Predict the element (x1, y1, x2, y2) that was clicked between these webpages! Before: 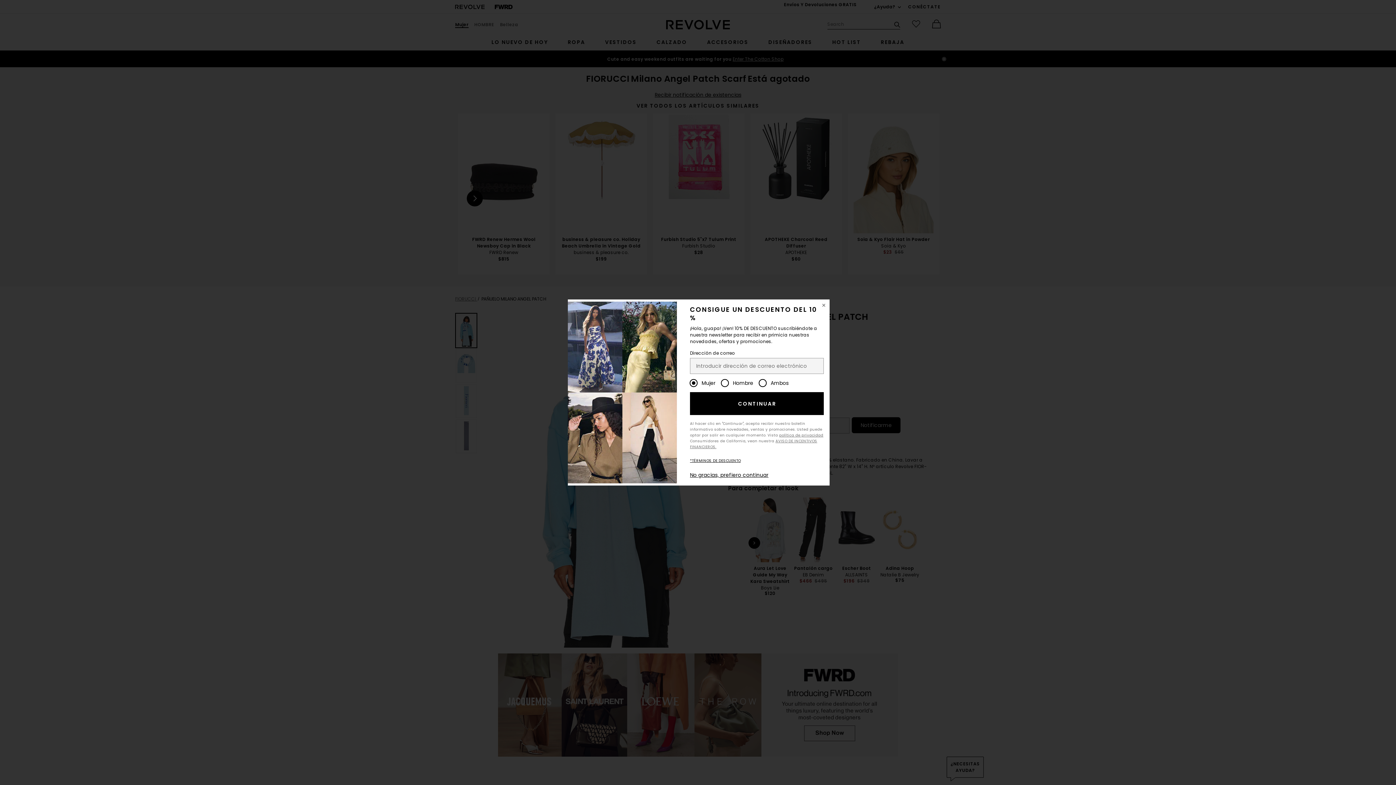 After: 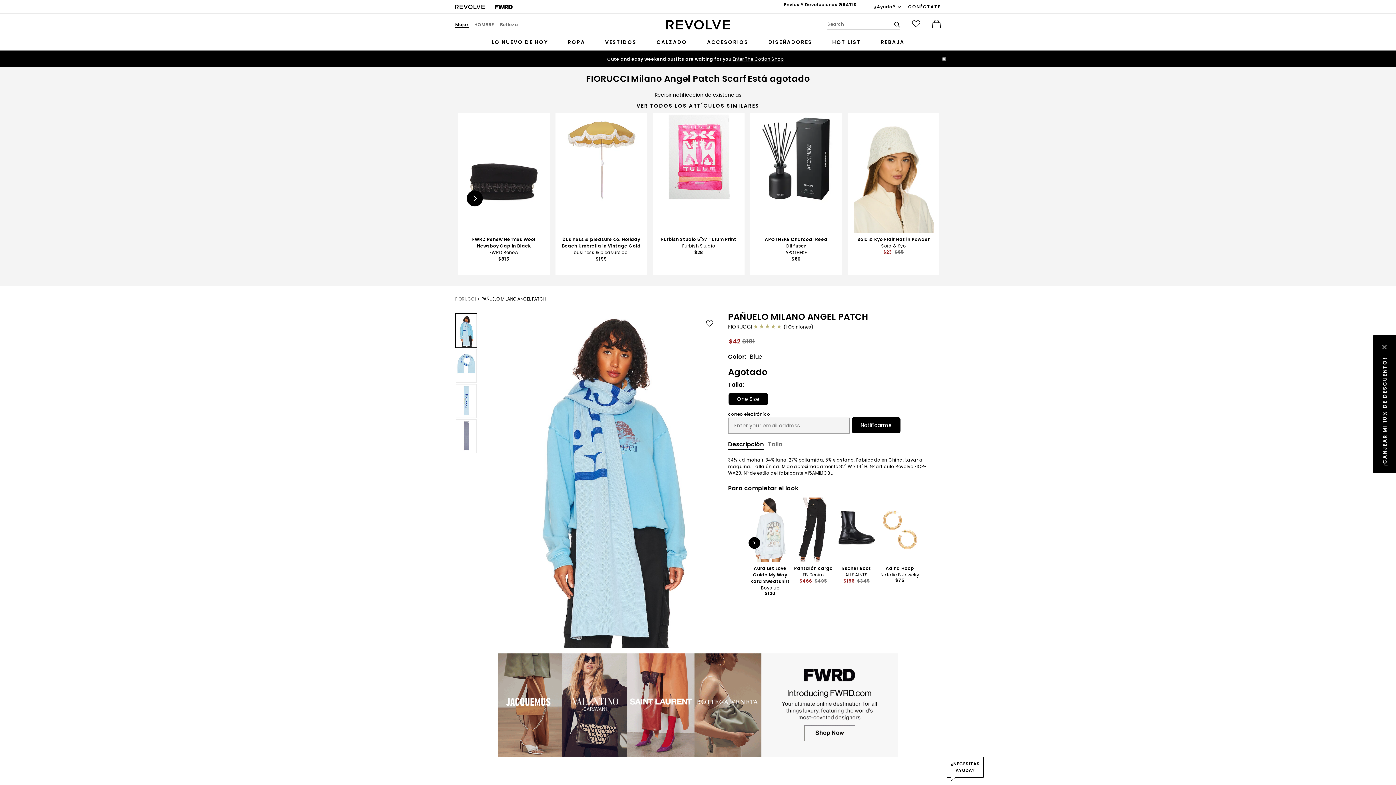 Action: label: Cerrar ventana bbox: (818, 299, 829, 311)